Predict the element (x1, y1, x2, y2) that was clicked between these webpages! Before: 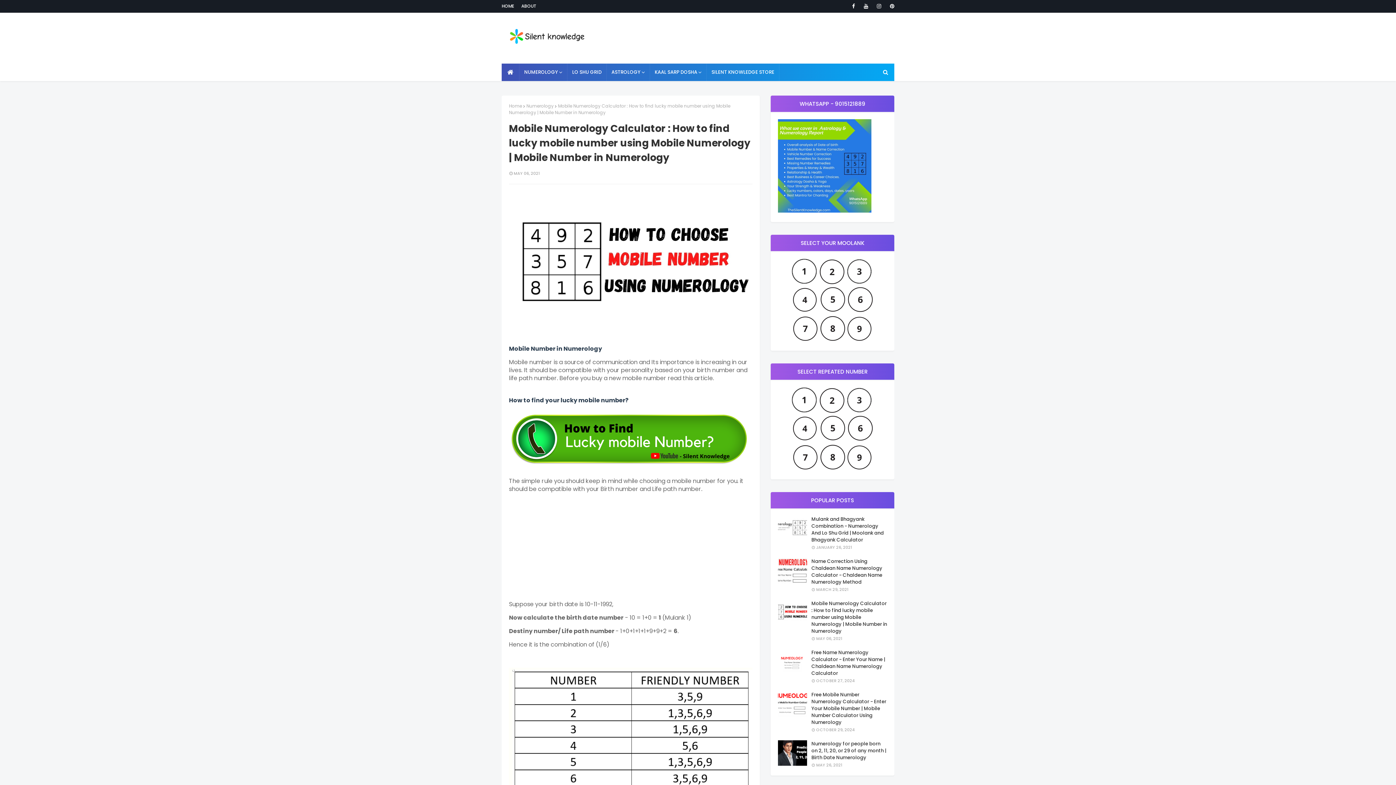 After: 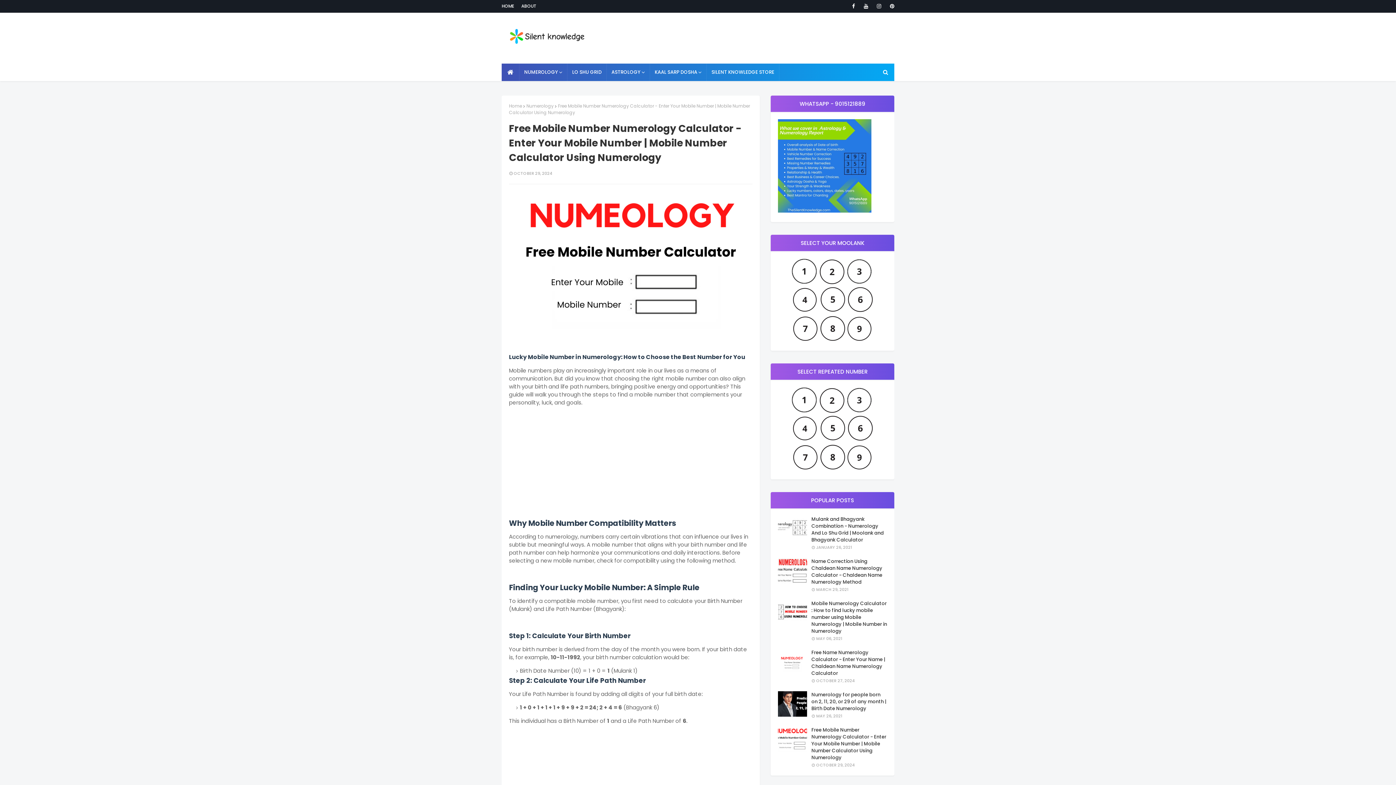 Action: bbox: (778, 691, 807, 717)